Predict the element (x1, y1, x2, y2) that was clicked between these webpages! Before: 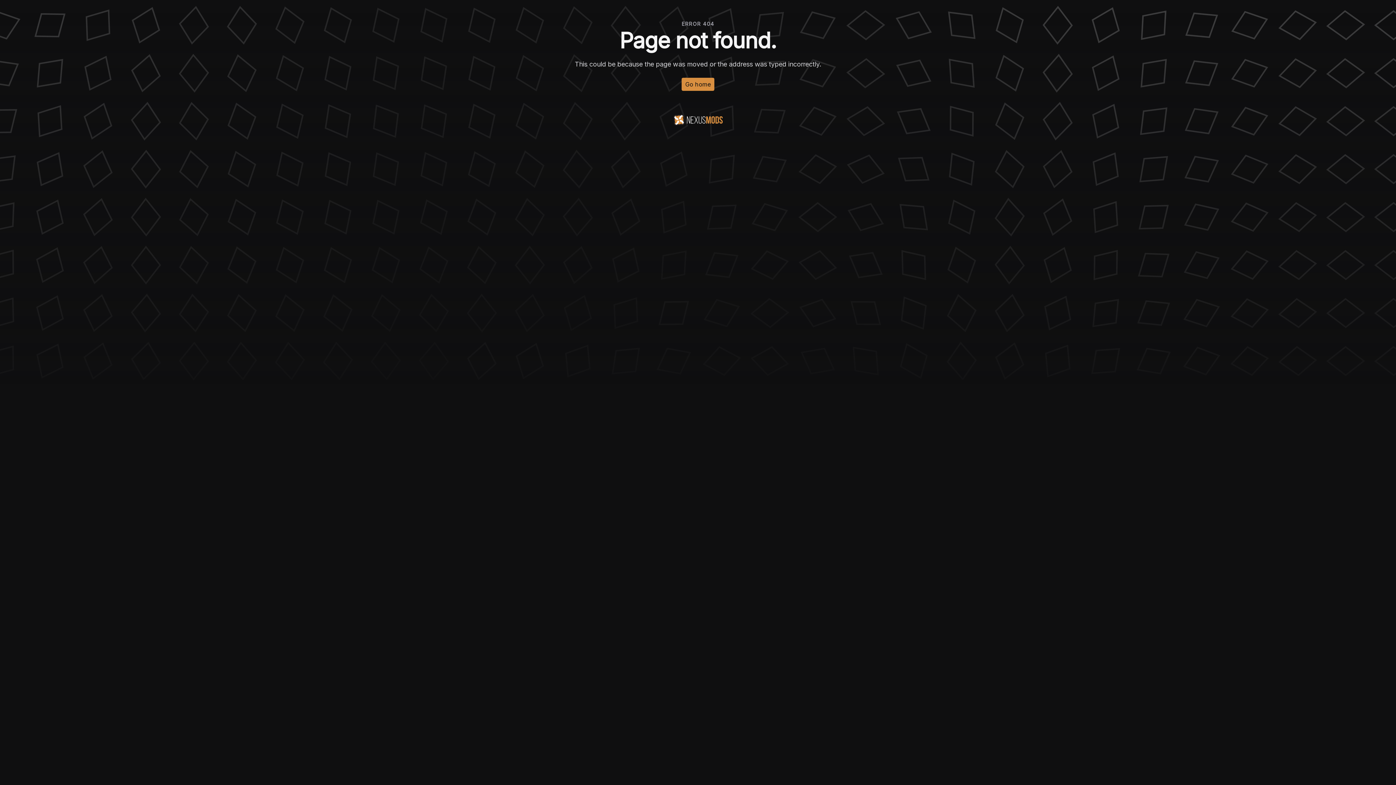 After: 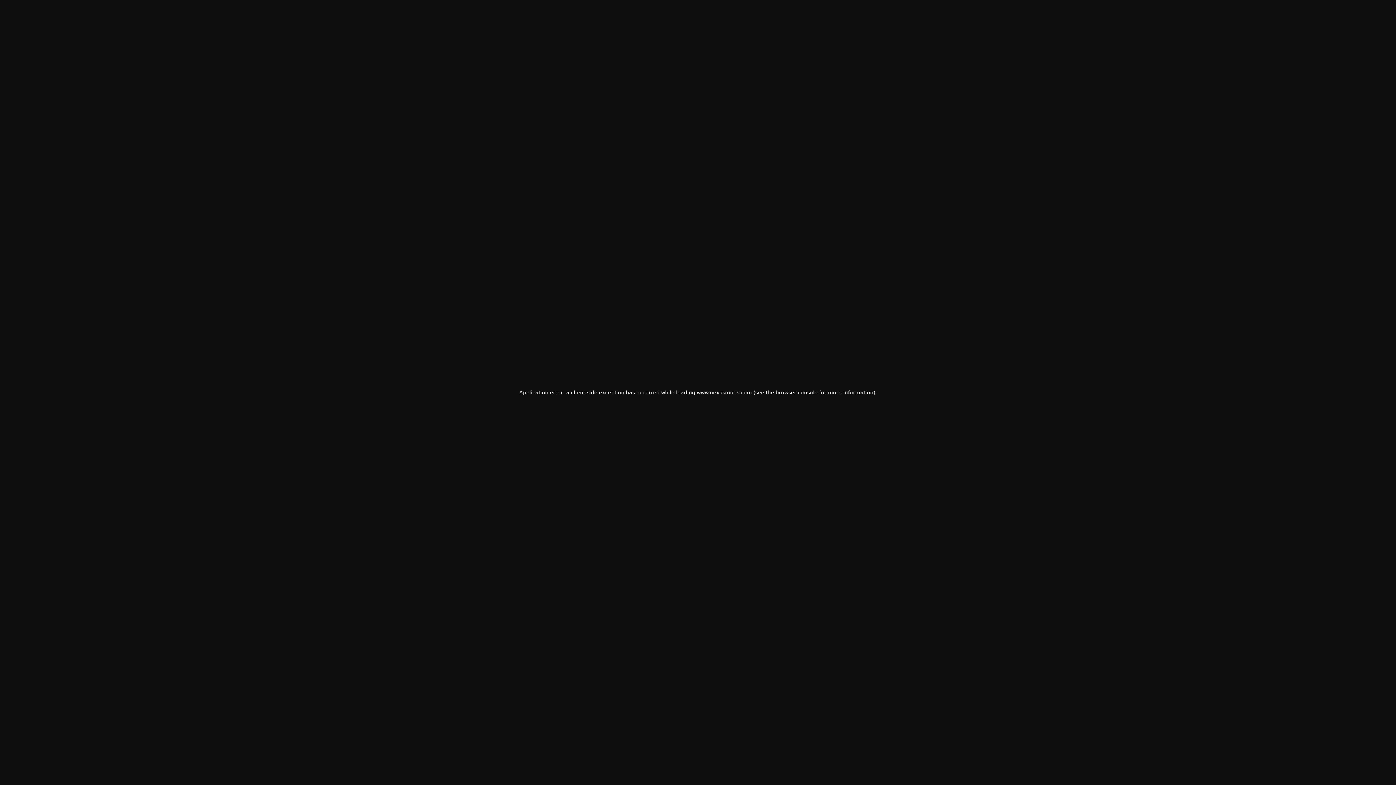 Action: label: Go home bbox: (681, 77, 714, 90)